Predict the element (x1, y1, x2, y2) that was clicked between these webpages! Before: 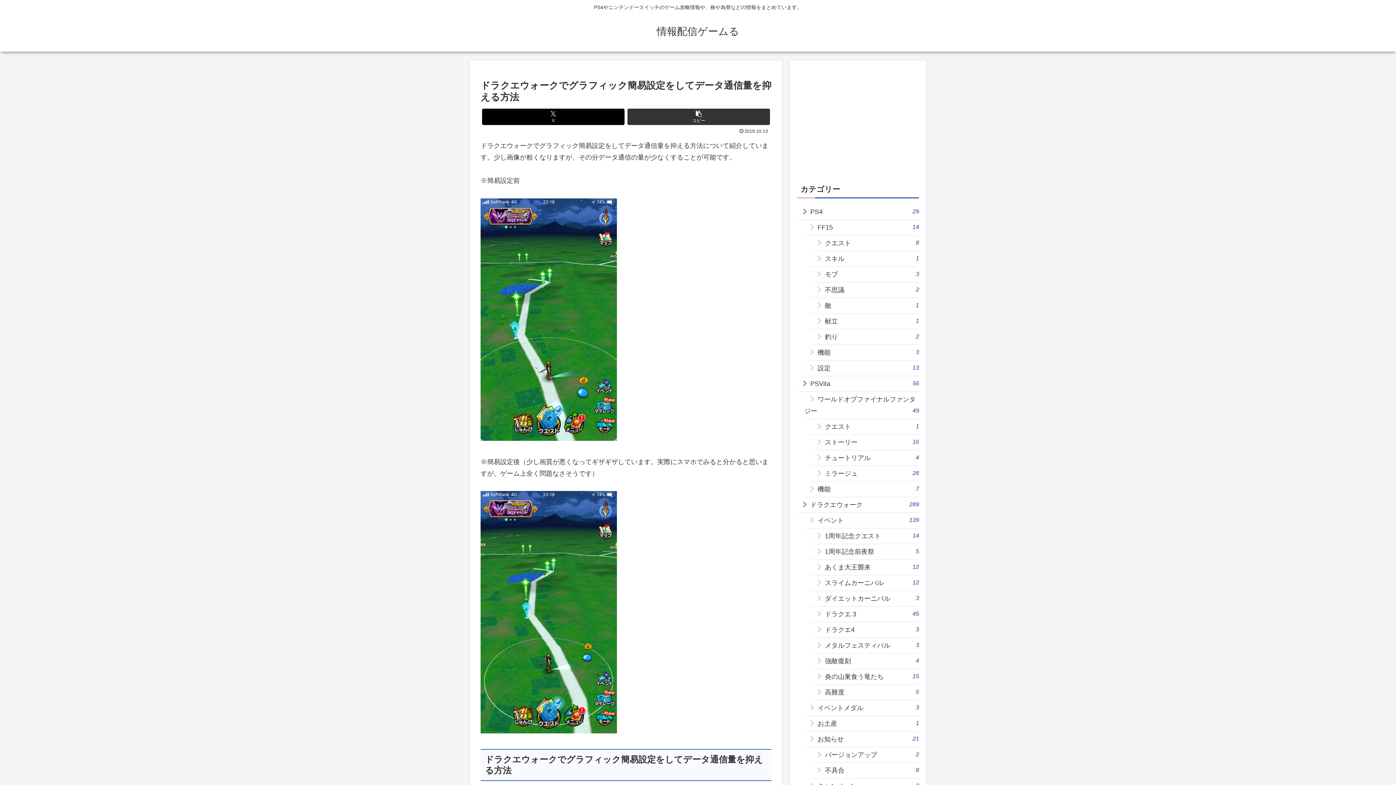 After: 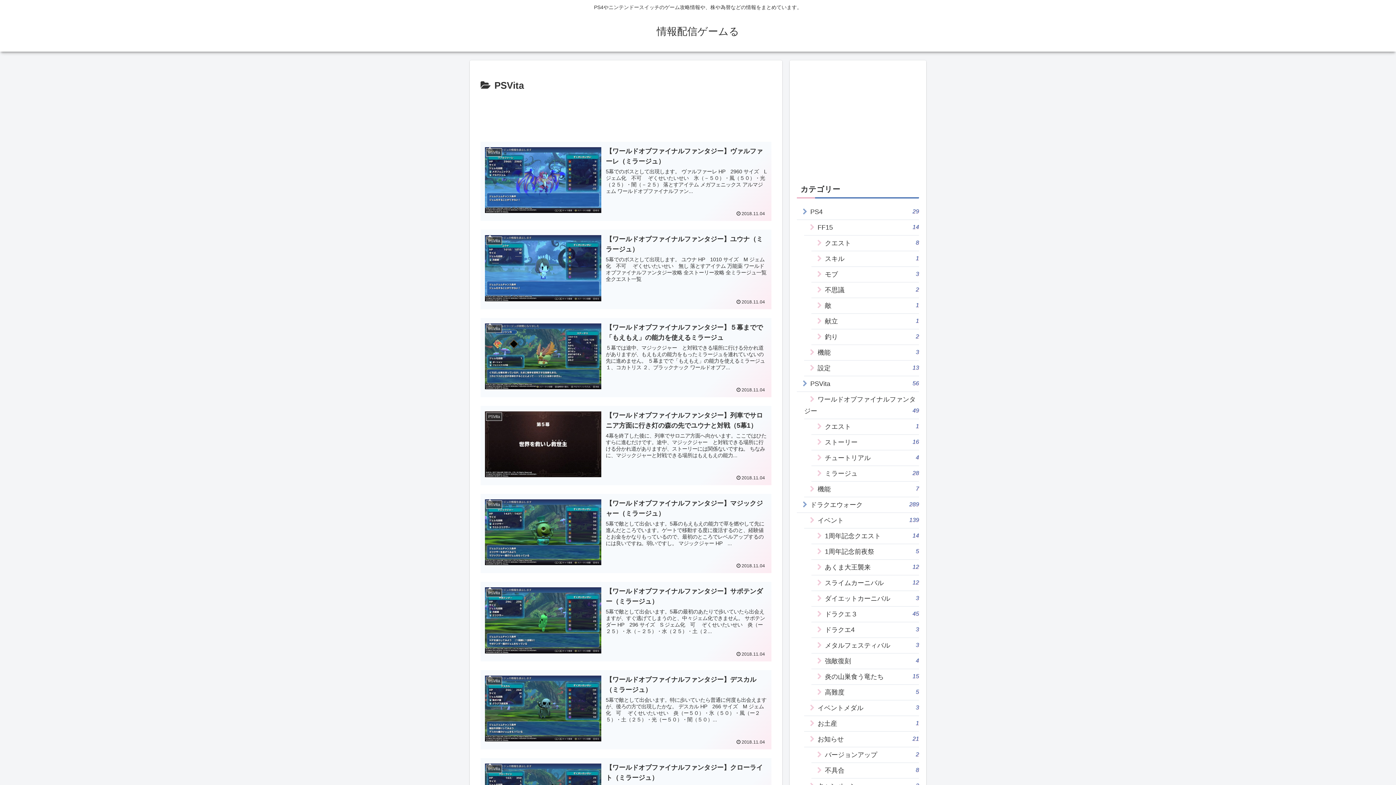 Action: label: PSVita
56 bbox: (797, 376, 919, 392)